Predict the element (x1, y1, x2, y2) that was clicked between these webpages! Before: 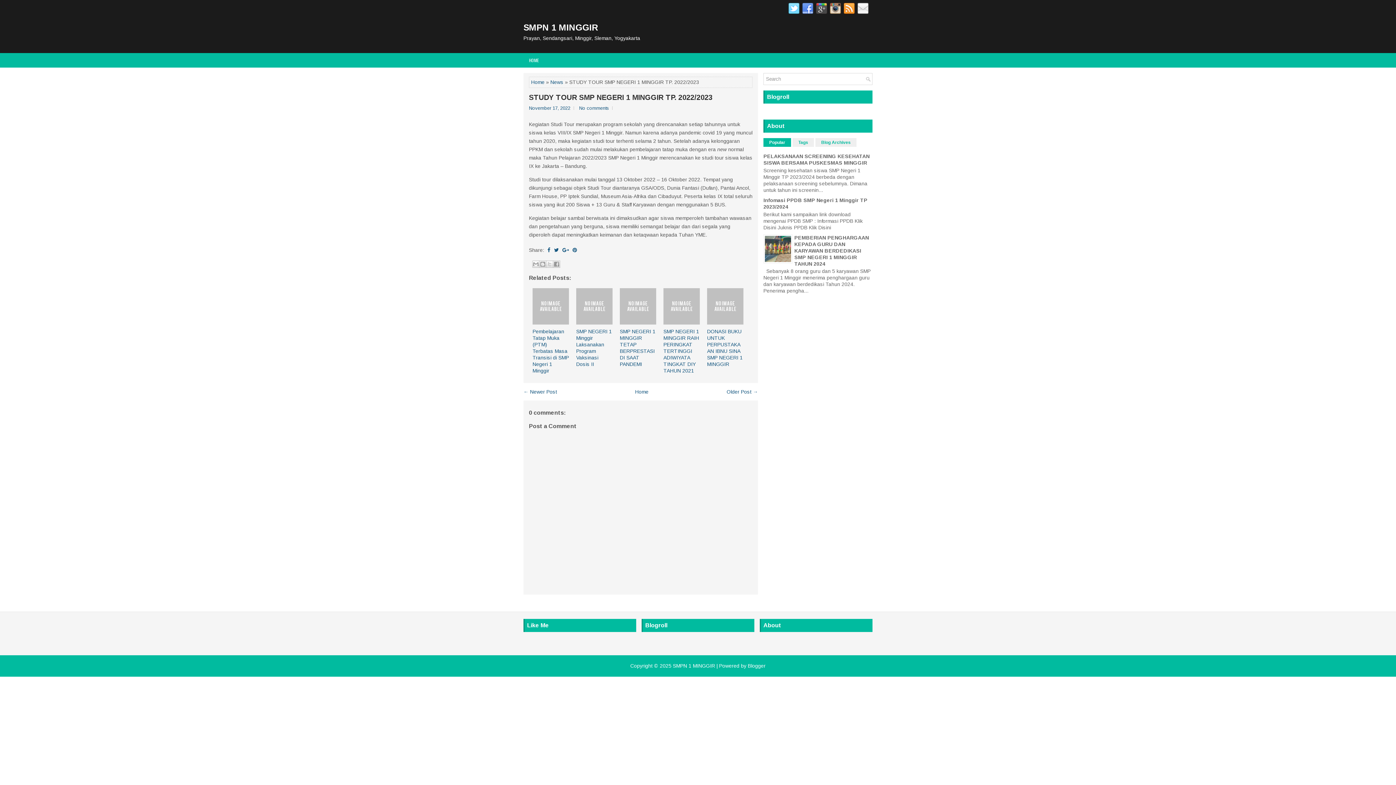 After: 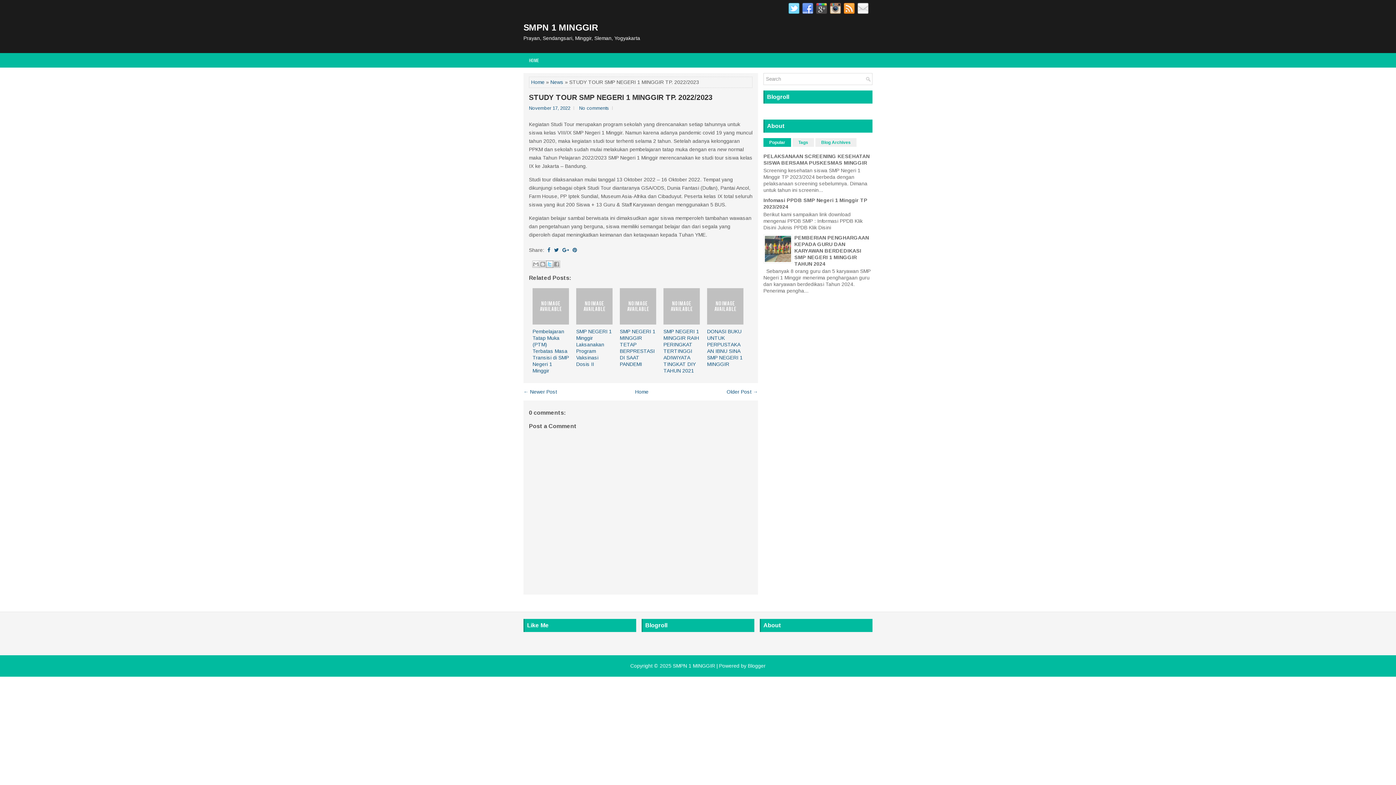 Action: bbox: (546, 260, 553, 268) label: Share to X